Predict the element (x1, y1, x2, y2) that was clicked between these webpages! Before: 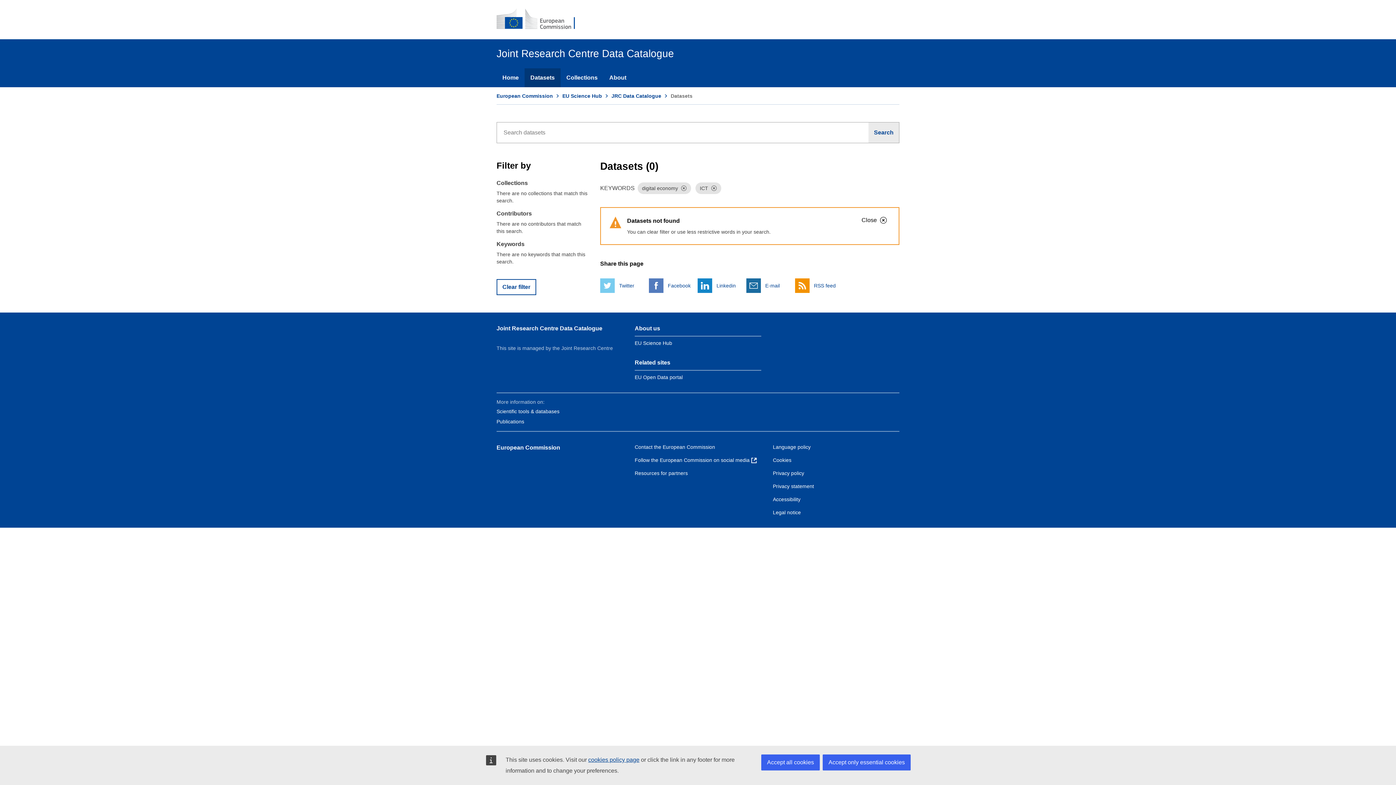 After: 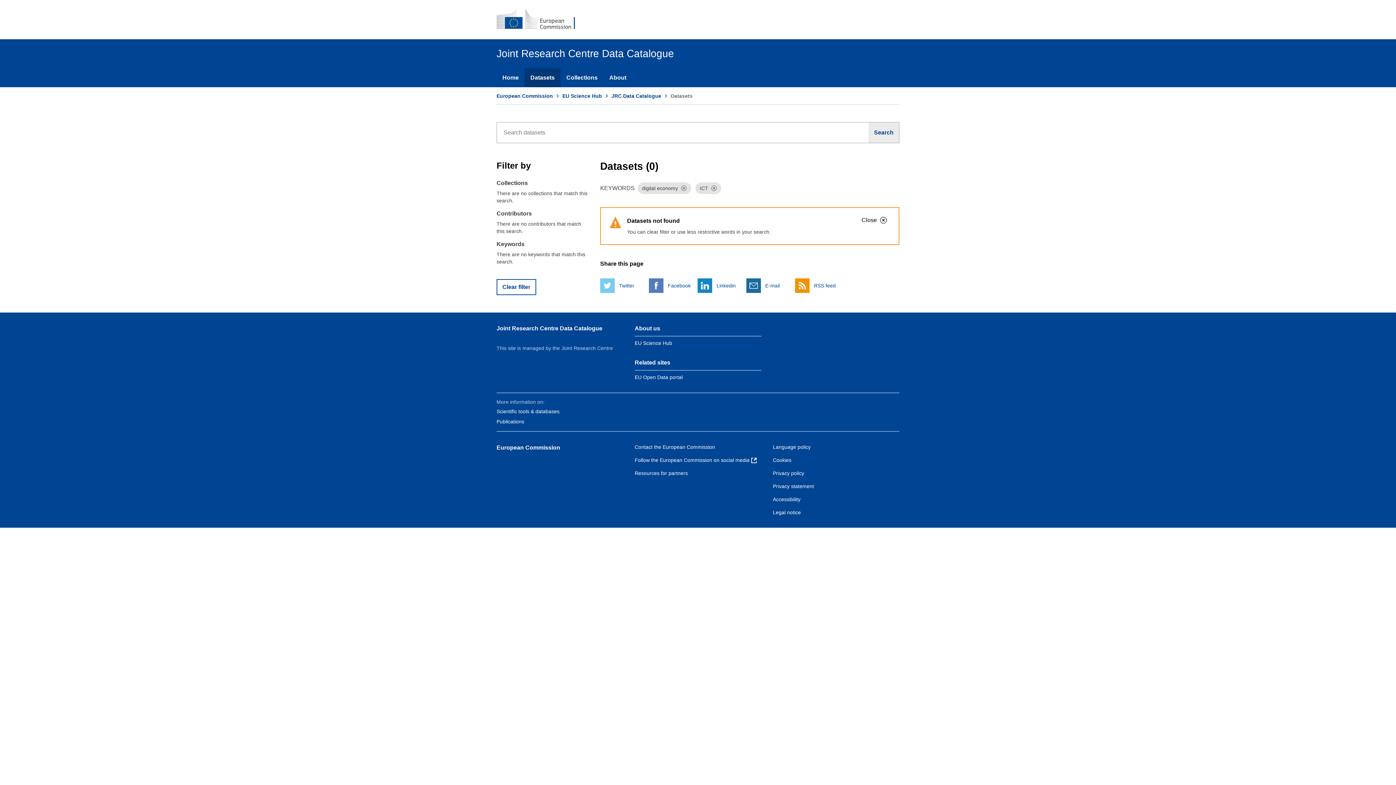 Action: bbox: (822, 754, 910, 770) label: Accept only essential cookies